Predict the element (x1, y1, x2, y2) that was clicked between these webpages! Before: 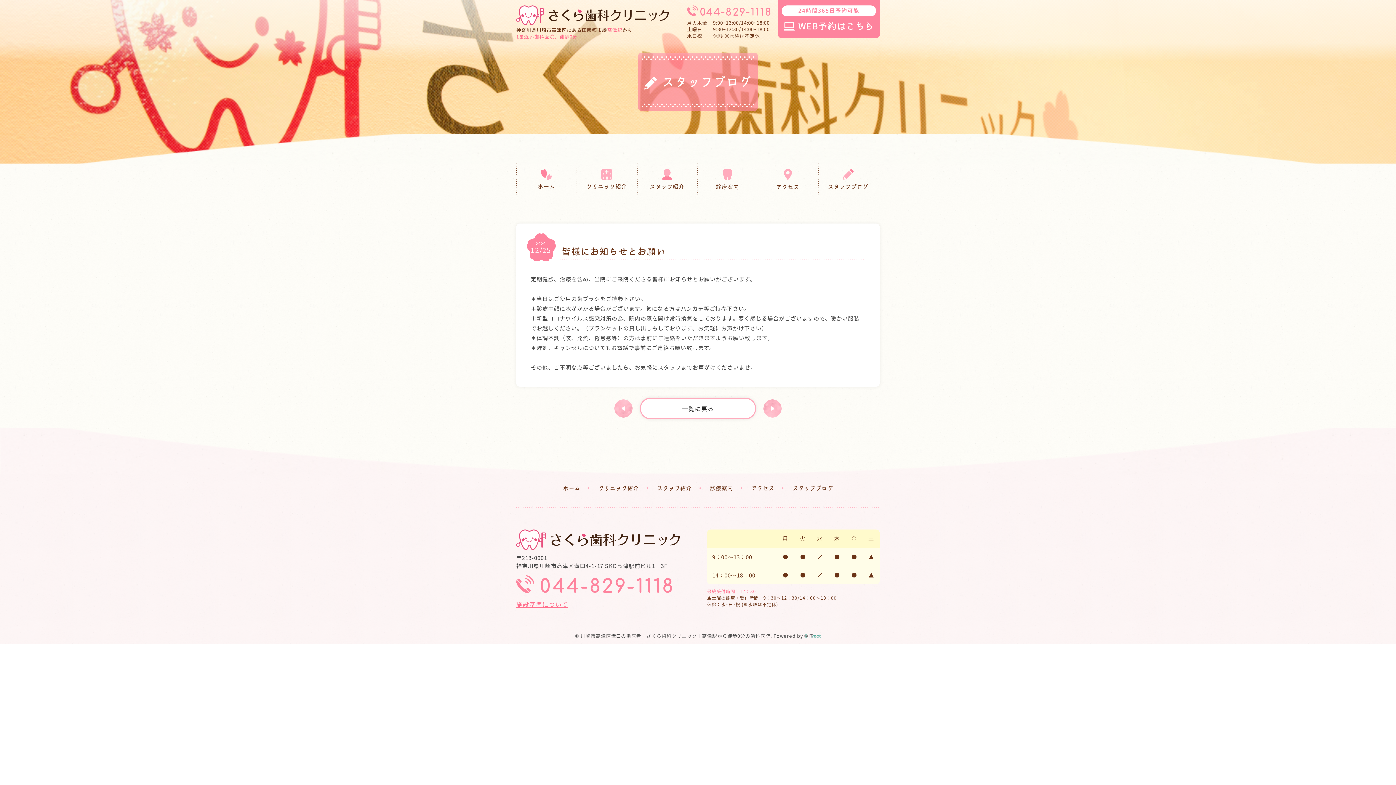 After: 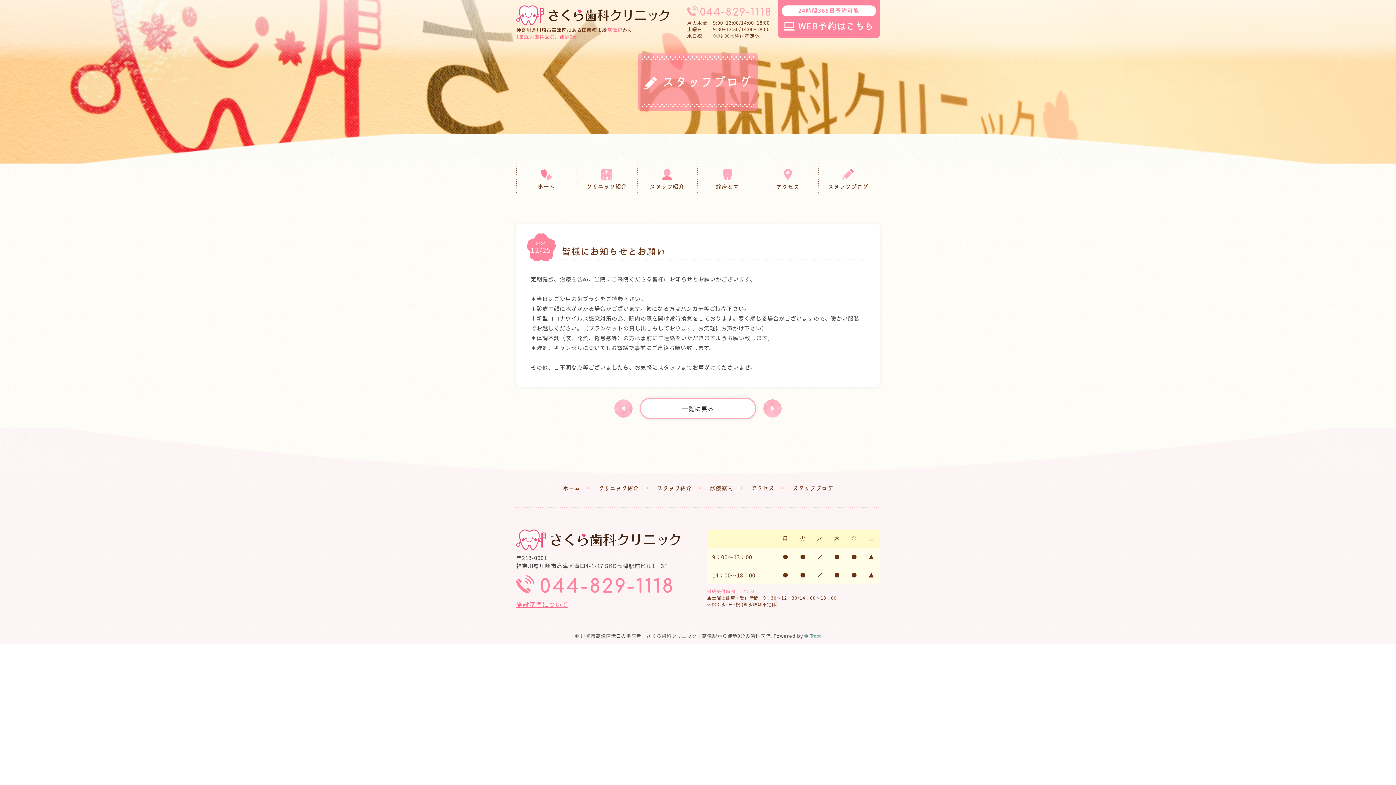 Action: bbox: (687, 5, 774, 19) label: 044-829-1118